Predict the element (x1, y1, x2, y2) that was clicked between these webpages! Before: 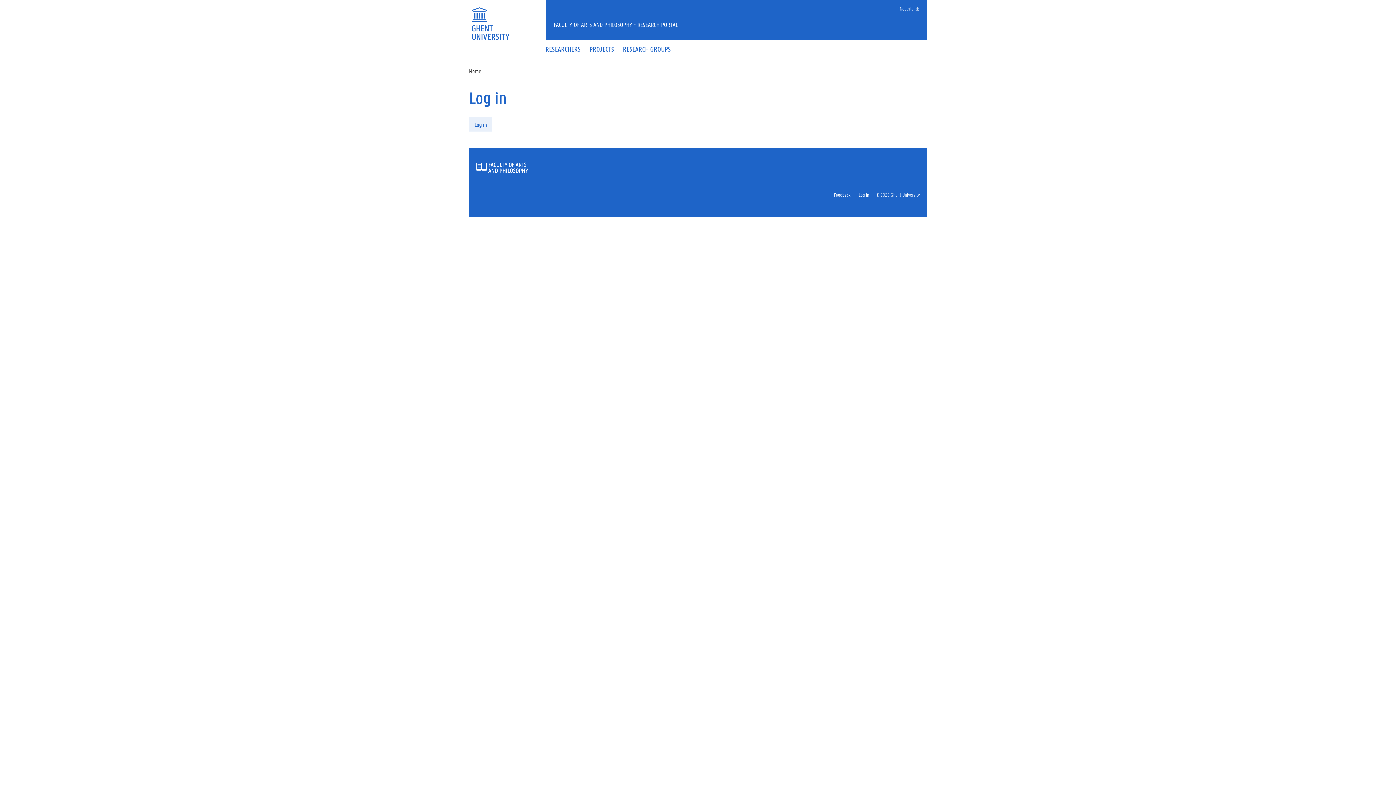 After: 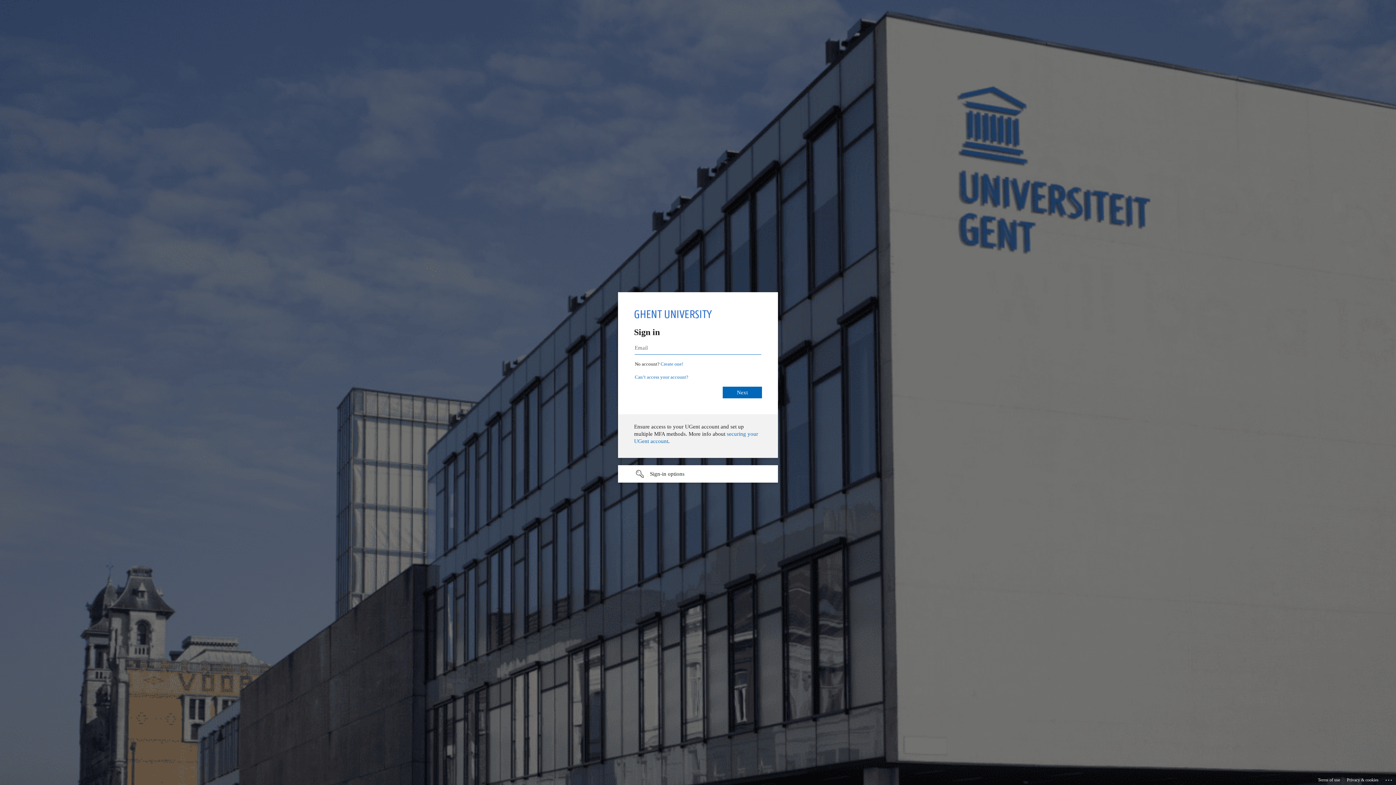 Action: bbox: (469, 117, 492, 131) label: Log in